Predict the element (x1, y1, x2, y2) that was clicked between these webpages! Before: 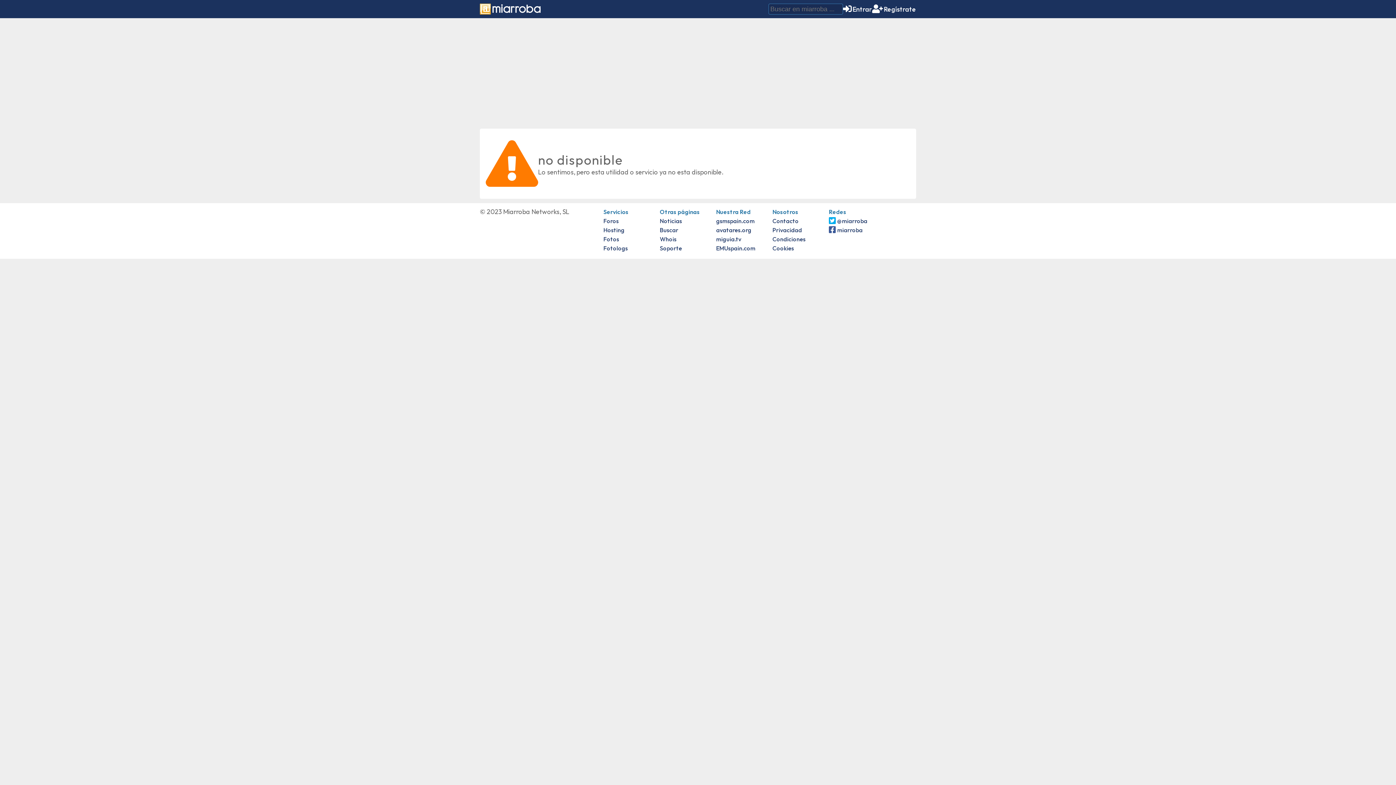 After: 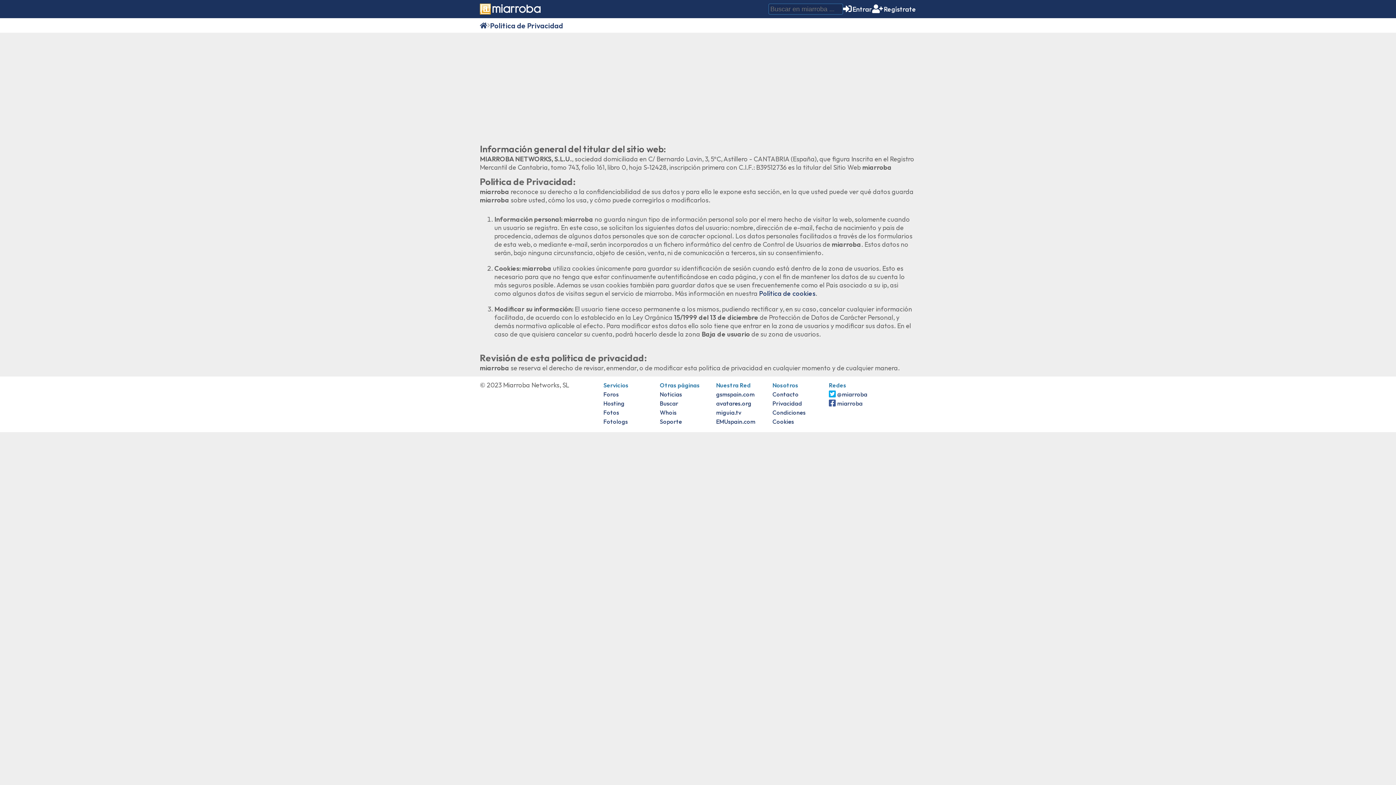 Action: label: Privacidad bbox: (772, 226, 802, 233)